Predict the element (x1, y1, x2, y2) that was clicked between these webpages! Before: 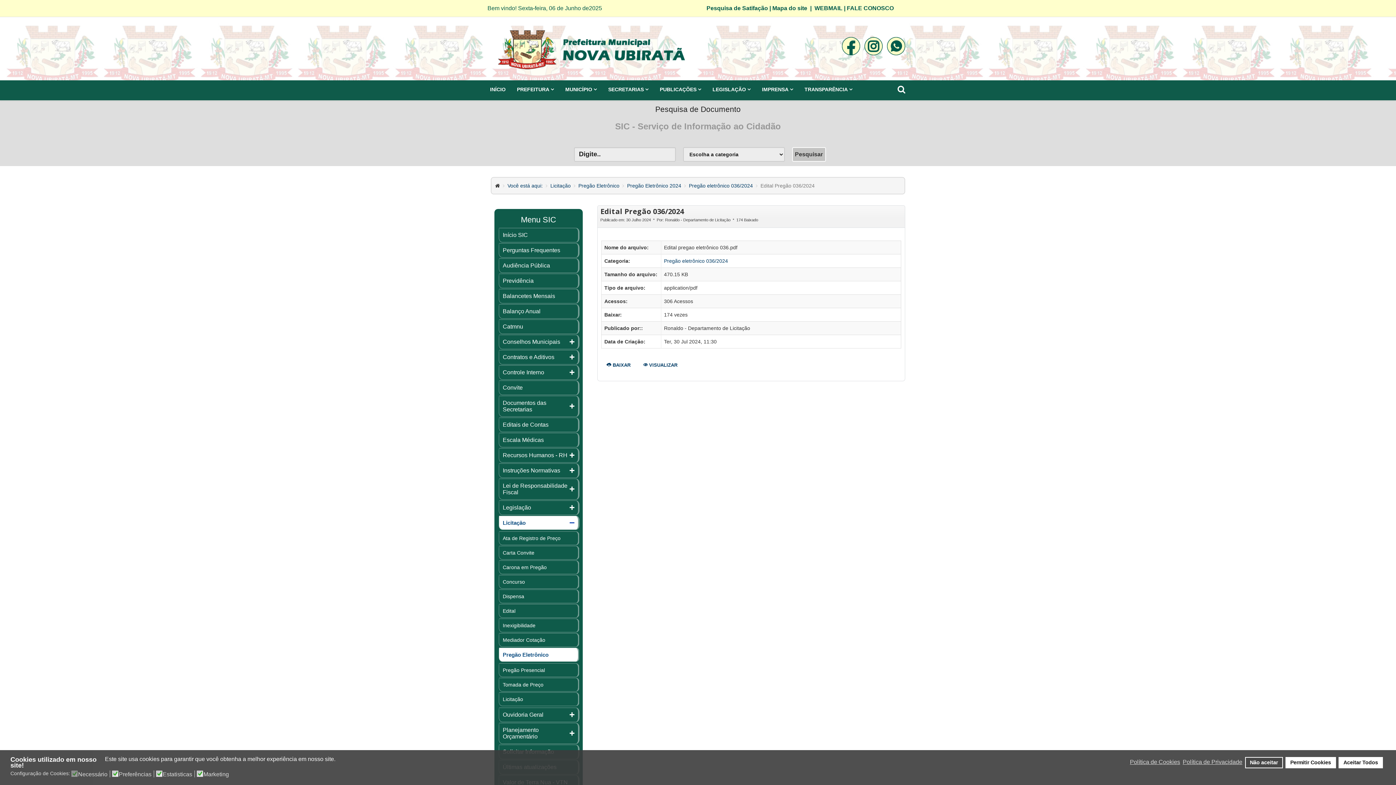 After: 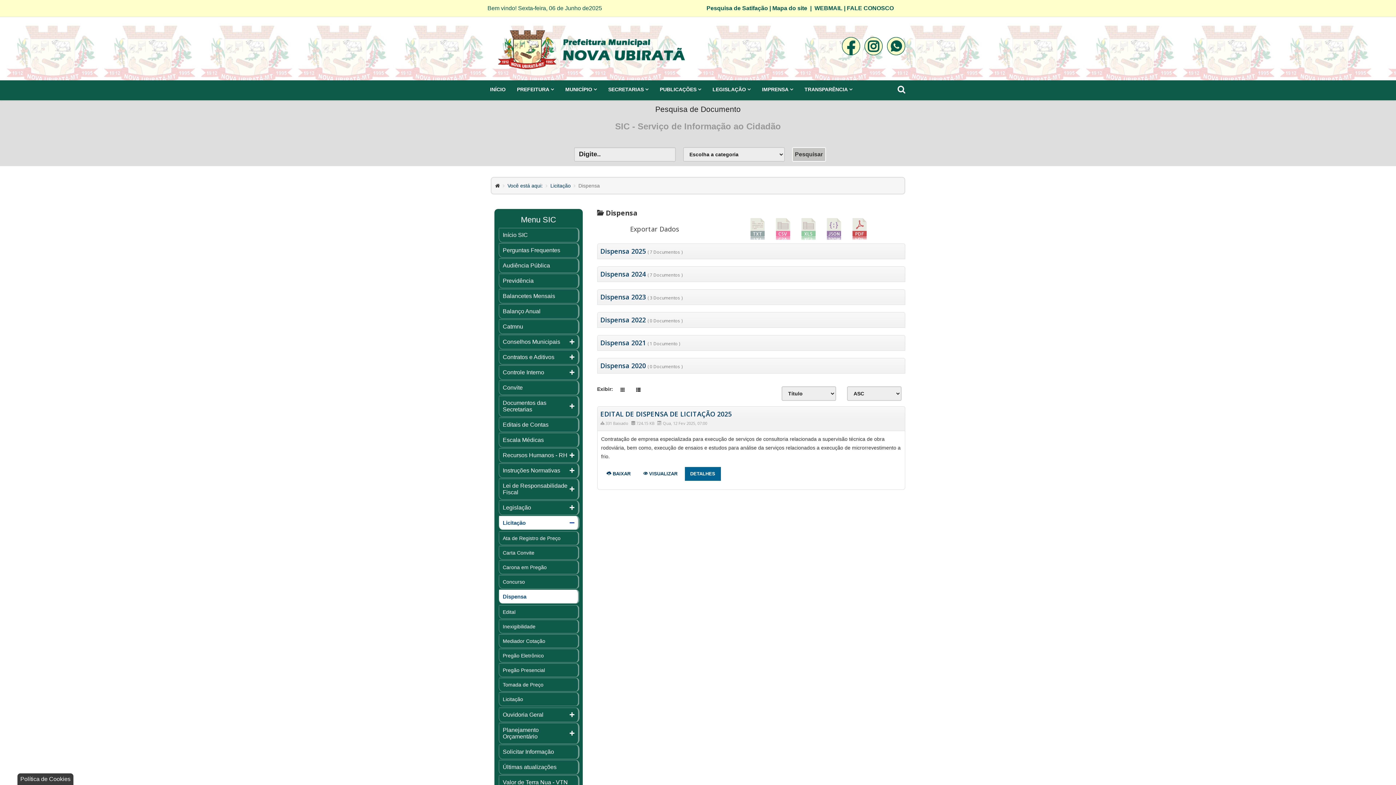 Action: bbox: (502, 593, 524, 599) label: Dispensa